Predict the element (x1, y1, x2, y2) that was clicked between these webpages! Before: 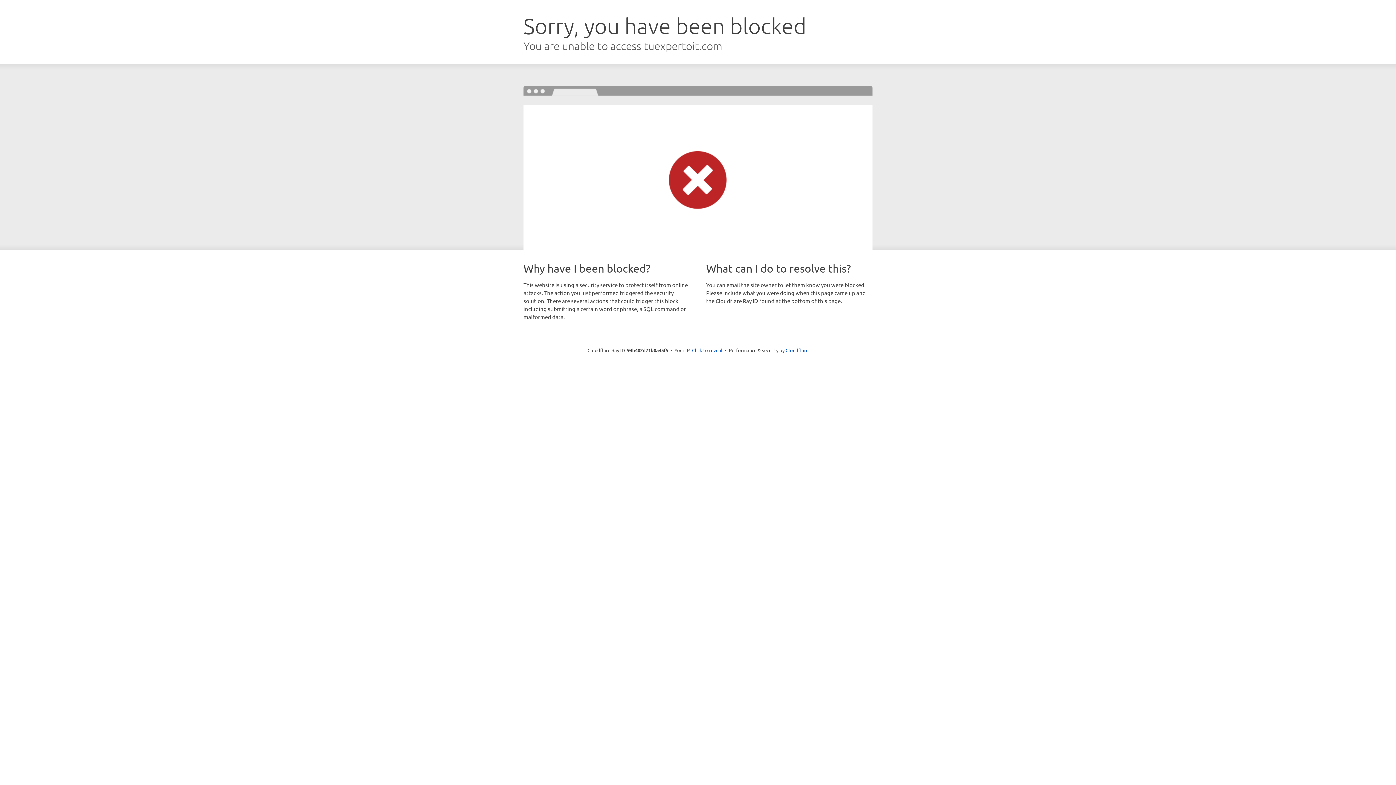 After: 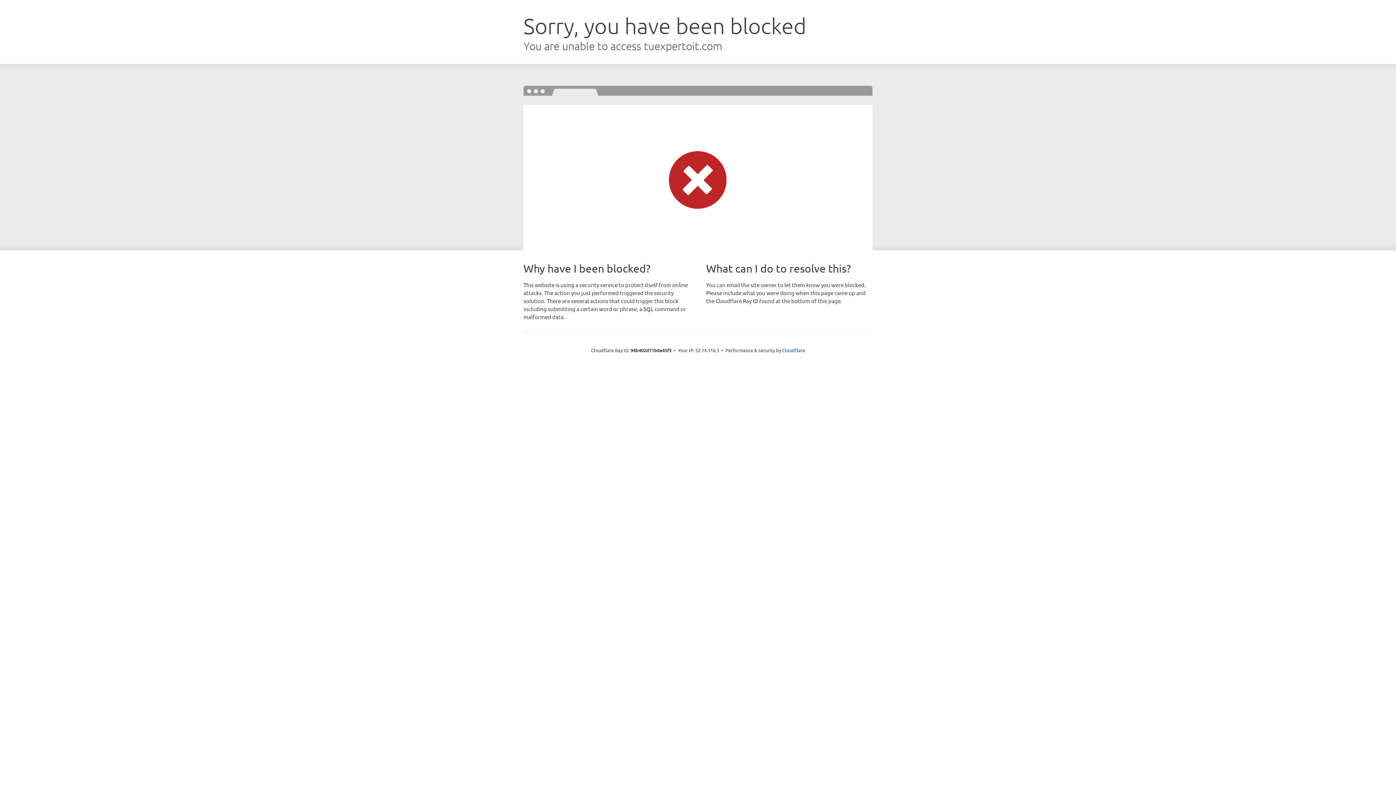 Action: bbox: (692, 346, 722, 353) label: Click to reveal